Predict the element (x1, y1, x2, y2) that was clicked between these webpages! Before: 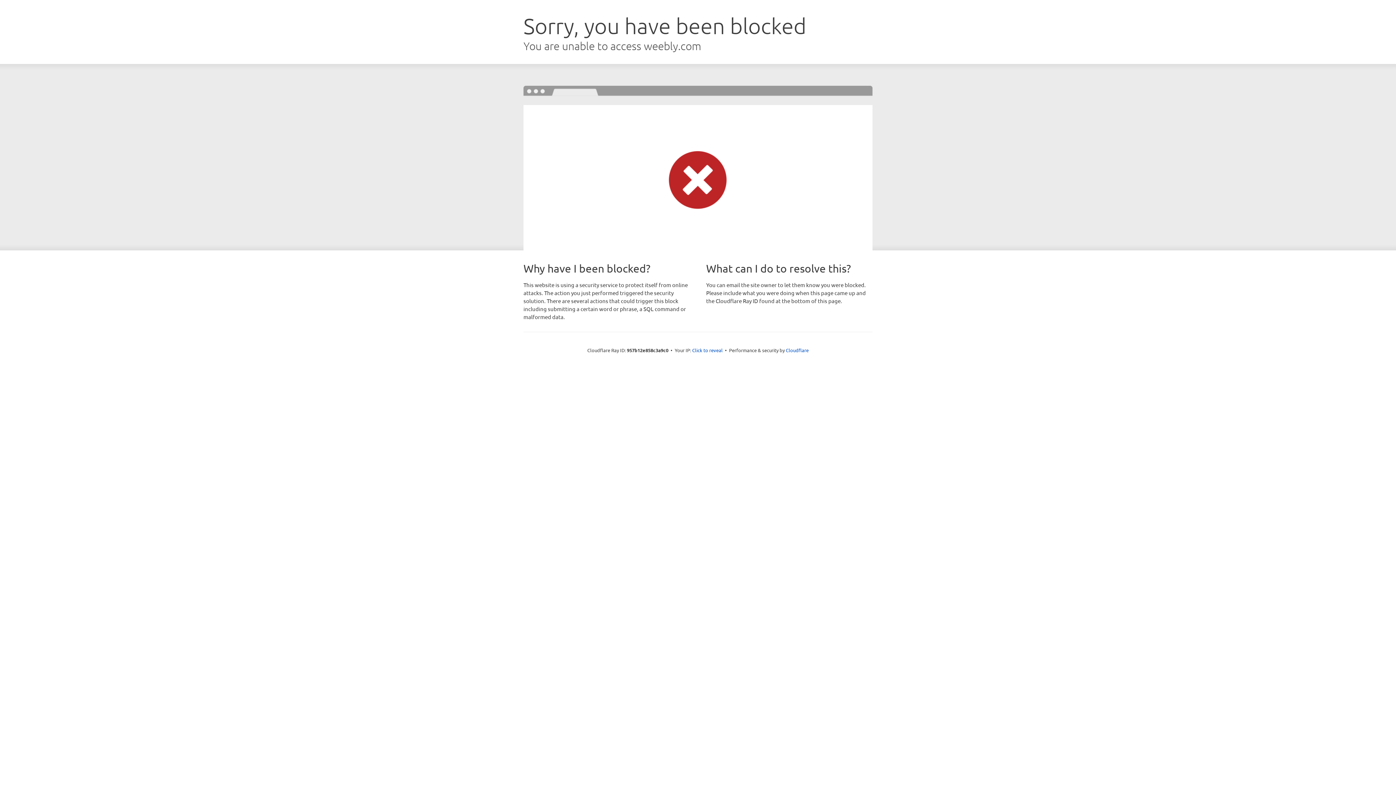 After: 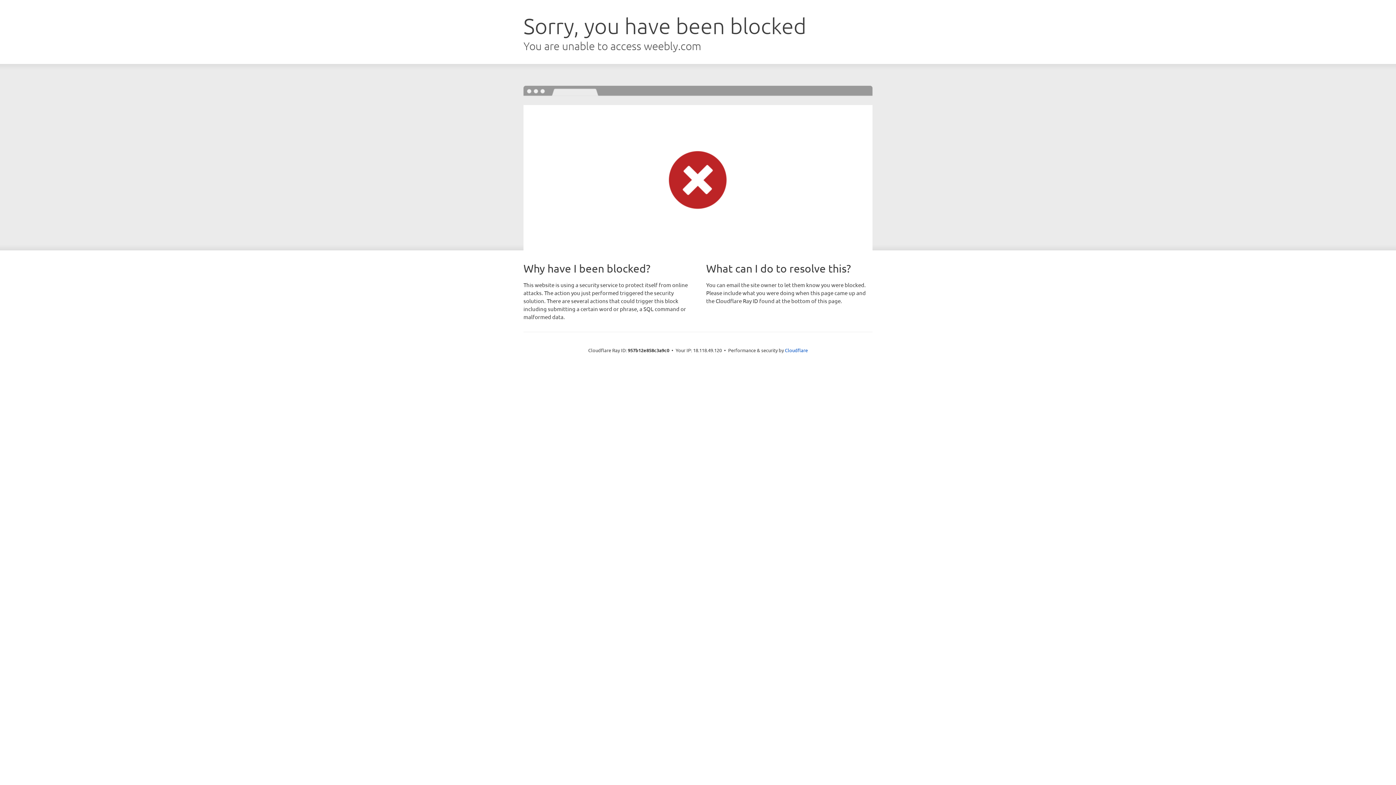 Action: bbox: (692, 346, 722, 353) label: Click to reveal